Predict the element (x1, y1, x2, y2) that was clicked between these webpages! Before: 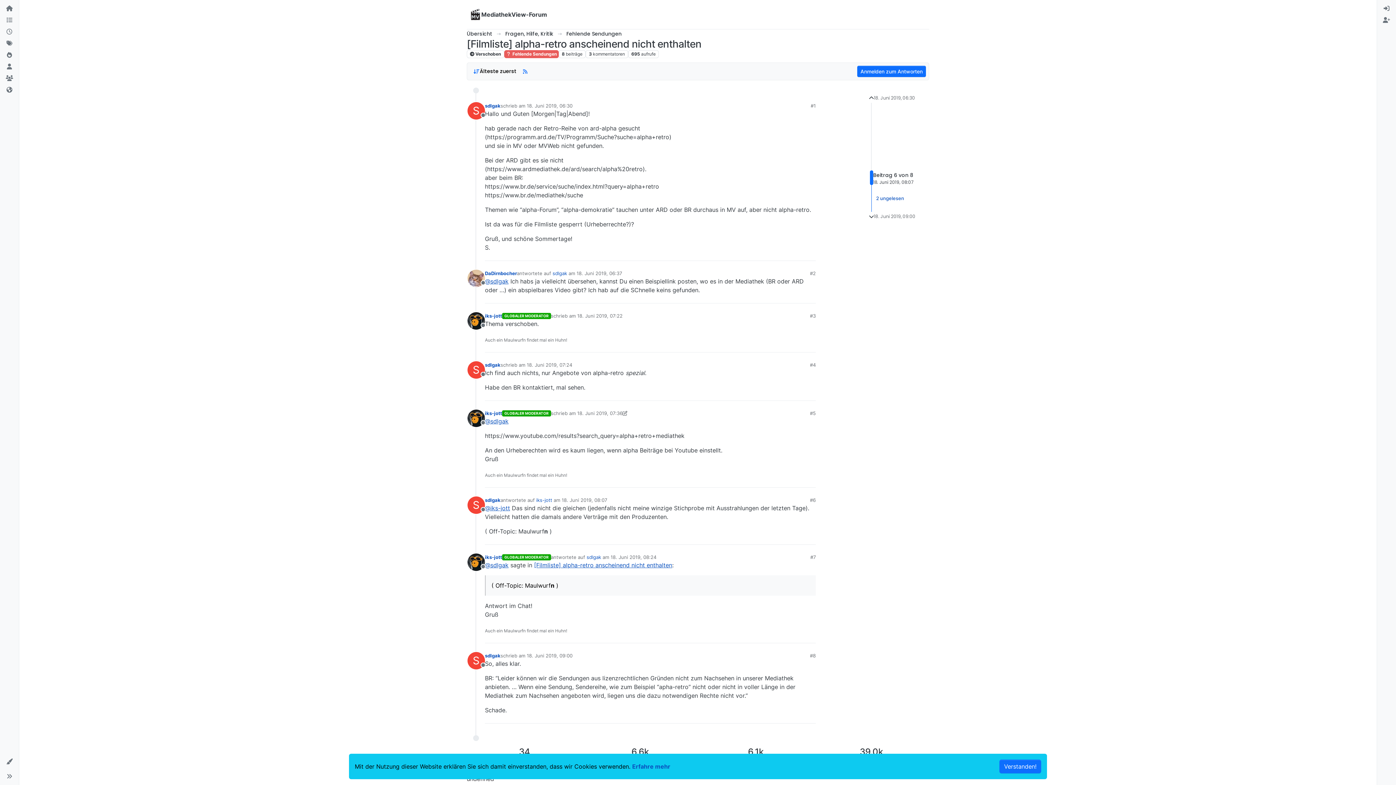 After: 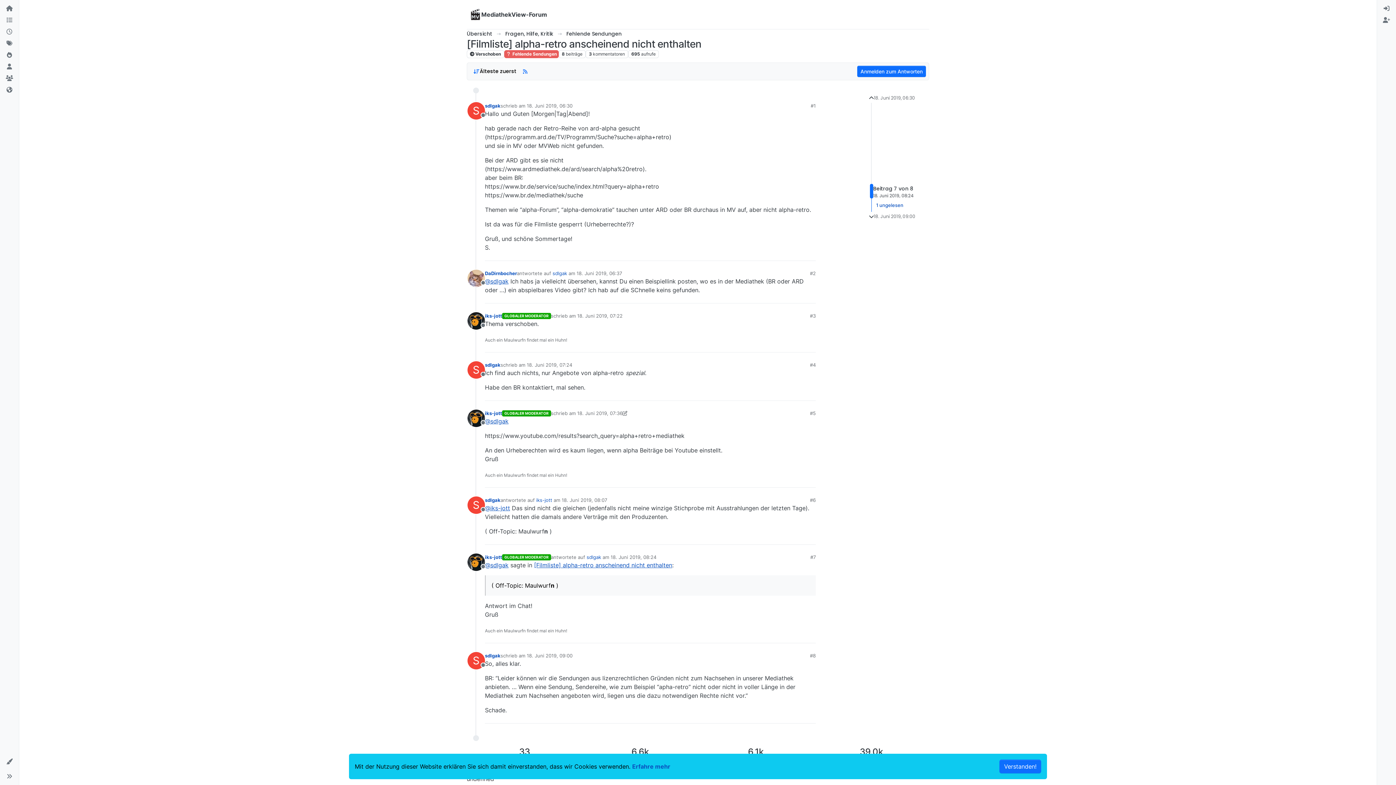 Action: bbox: (876, 195, 904, 201) label: Unread posts link